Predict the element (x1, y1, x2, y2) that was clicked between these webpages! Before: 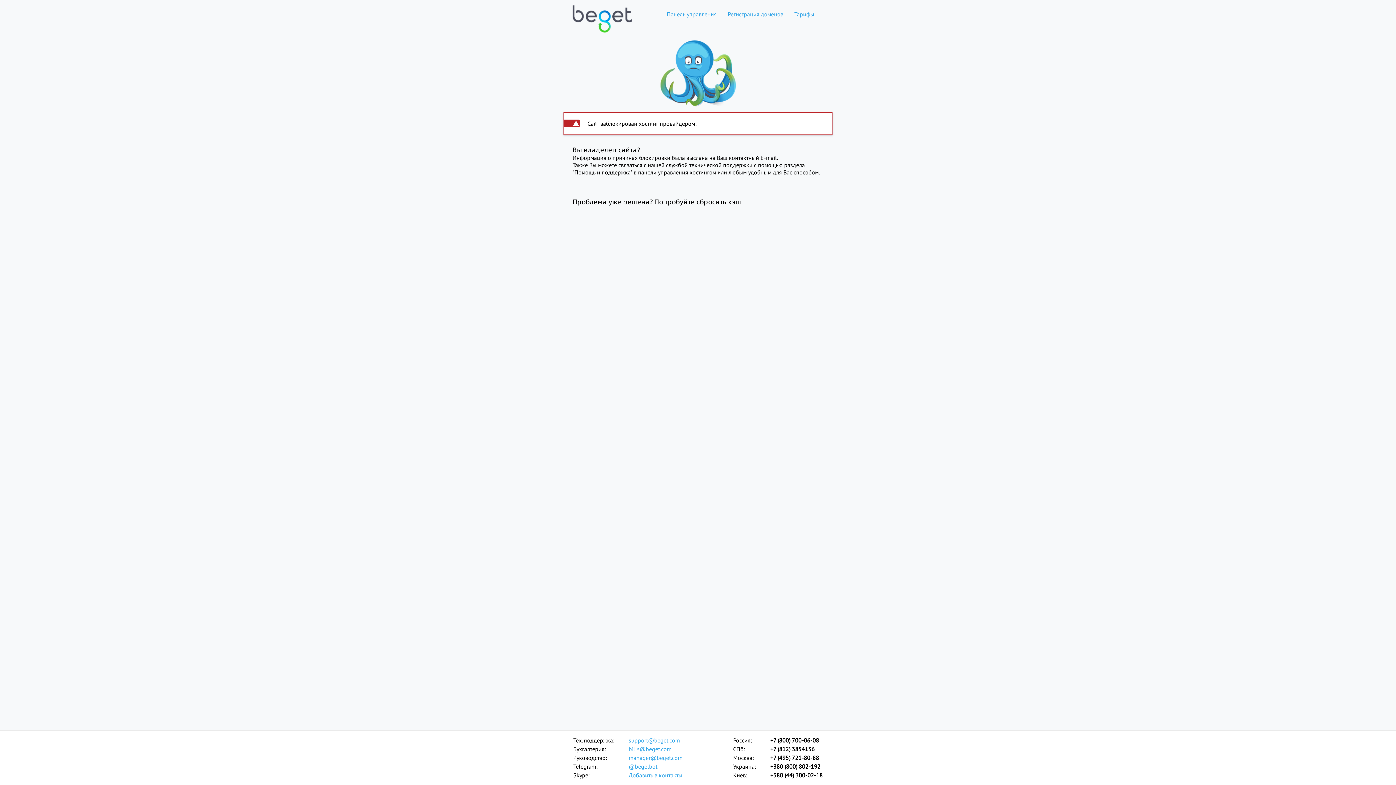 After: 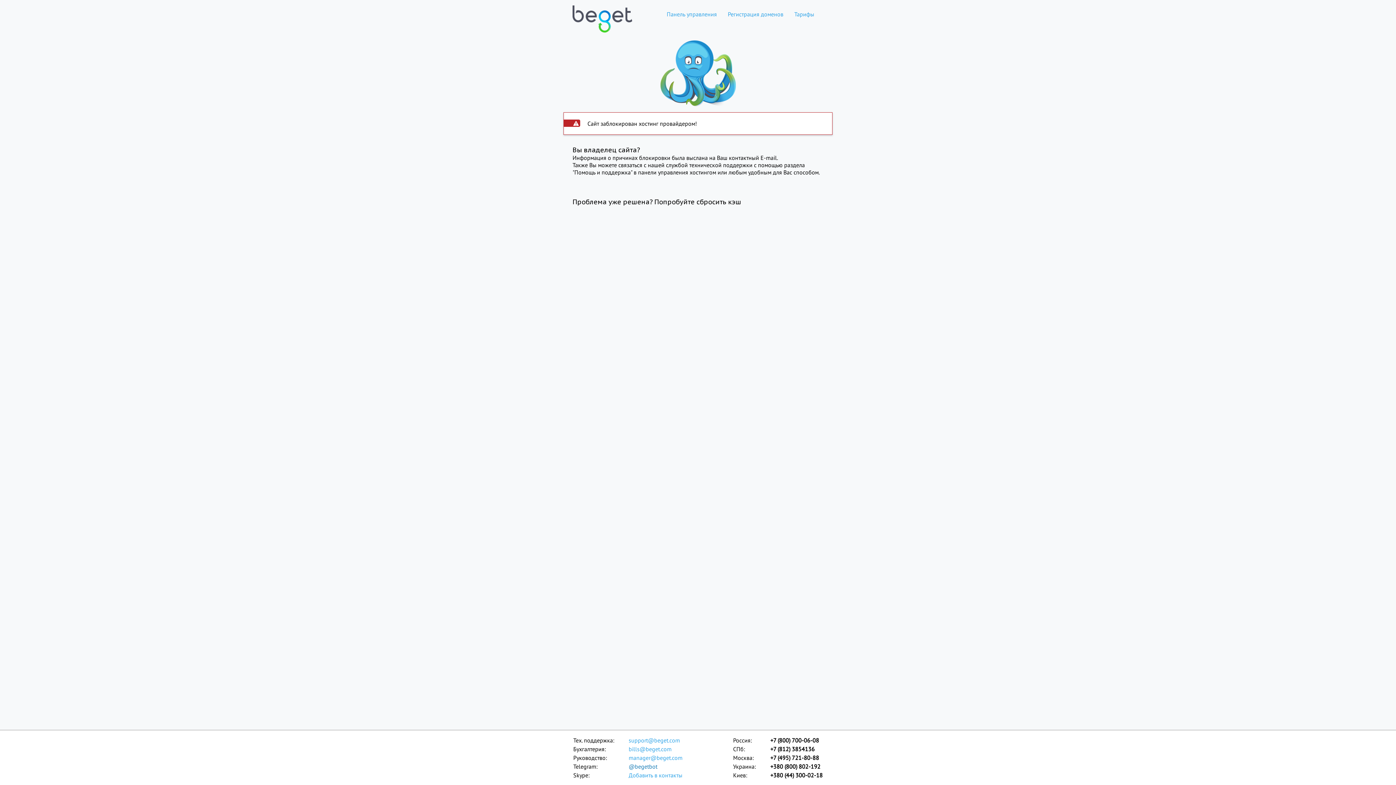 Action: label: @begetbot bbox: (628, 762, 683, 771)